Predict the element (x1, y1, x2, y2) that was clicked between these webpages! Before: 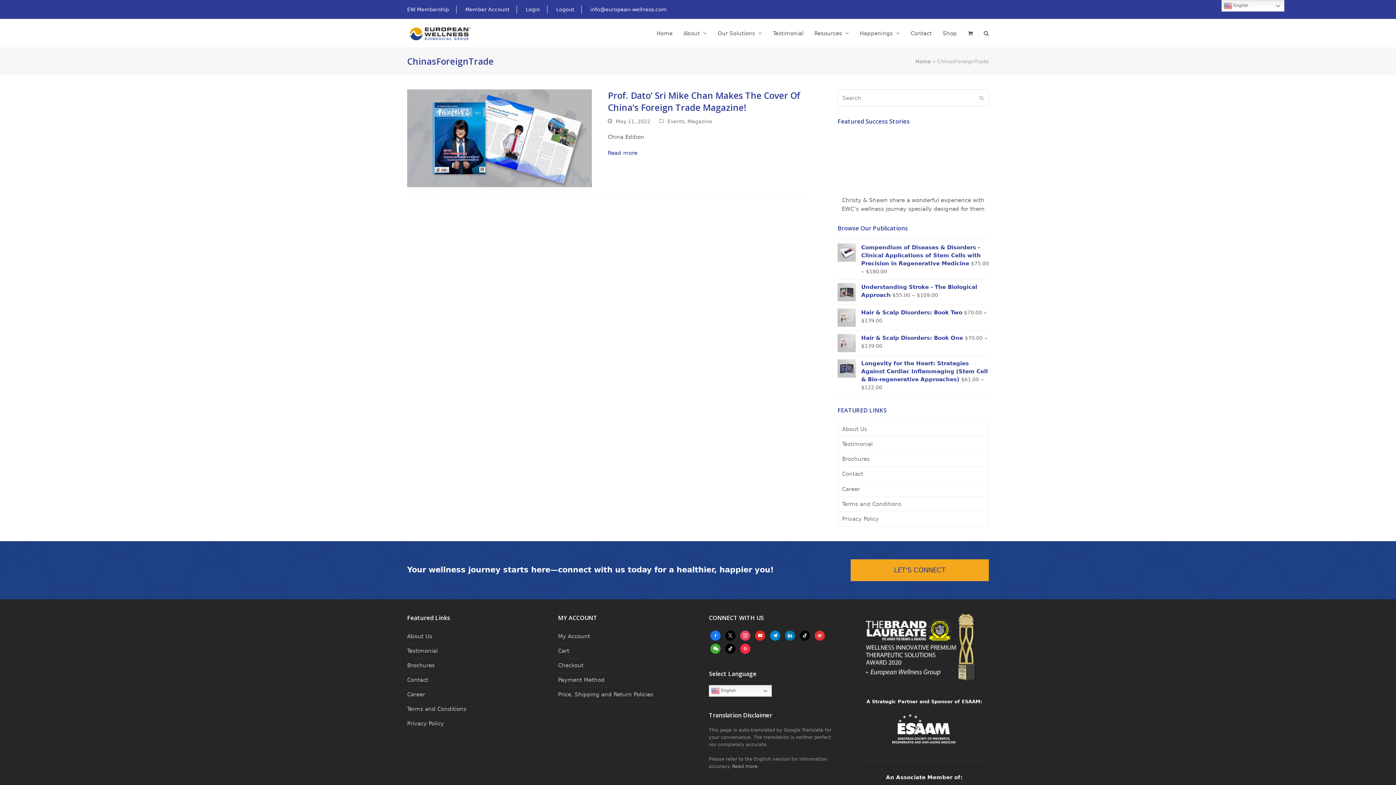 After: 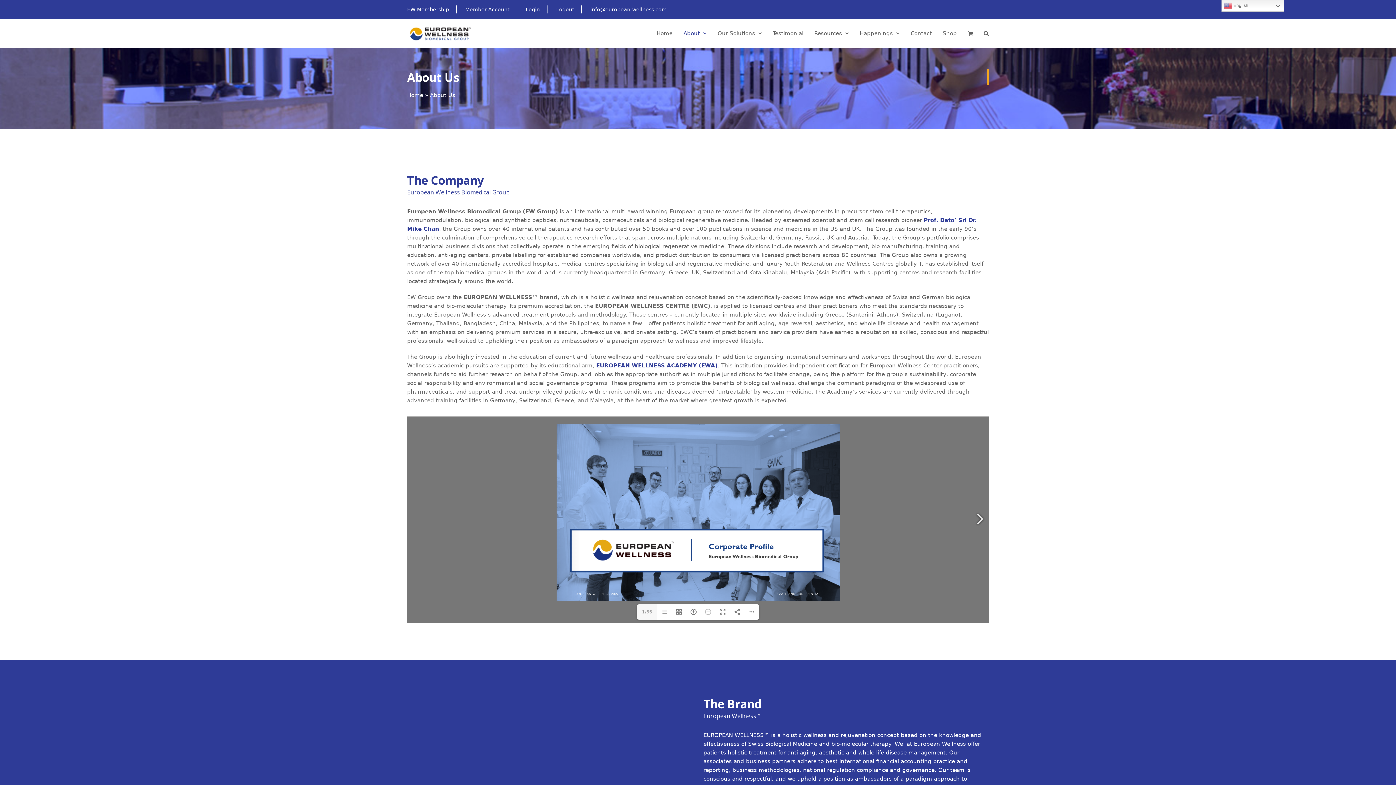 Action: bbox: (837, 421, 989, 437) label: About Us